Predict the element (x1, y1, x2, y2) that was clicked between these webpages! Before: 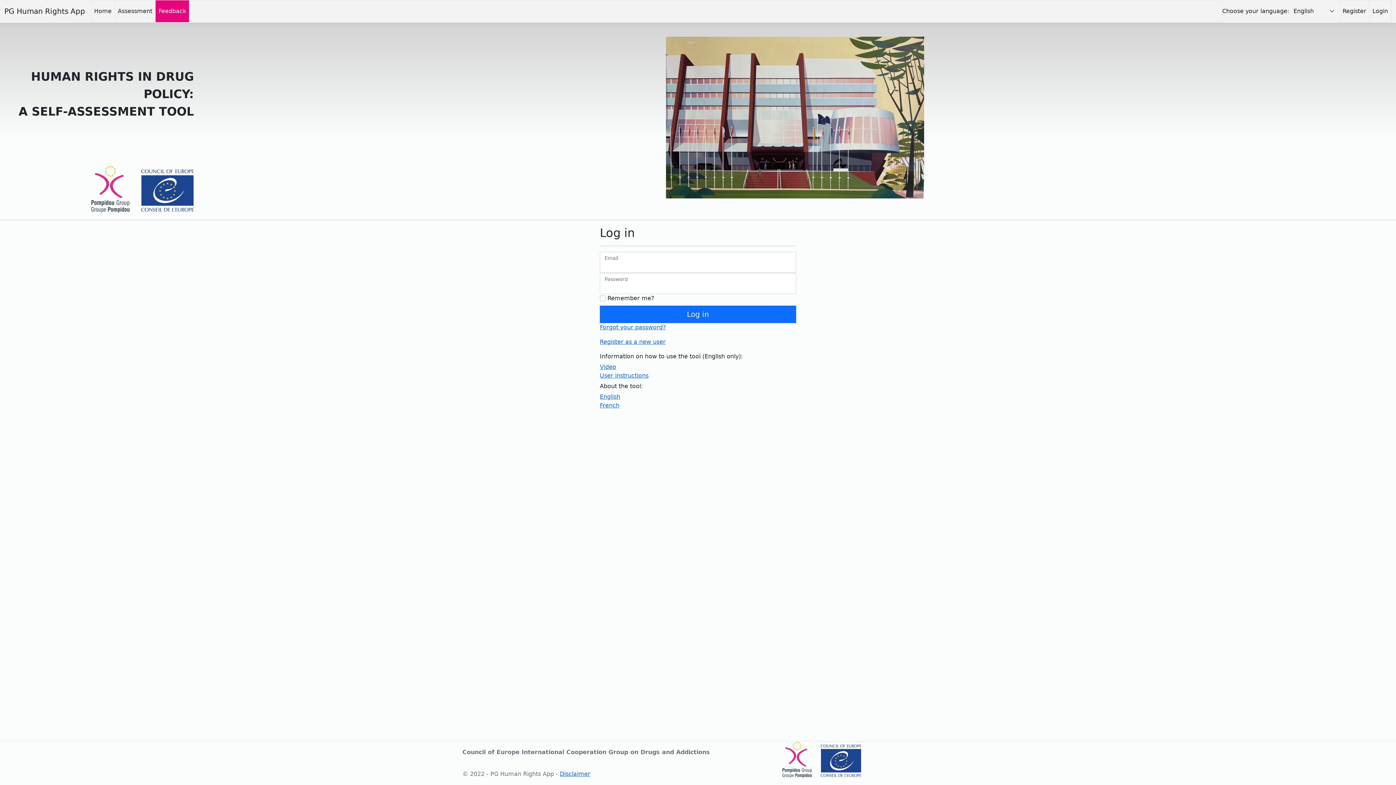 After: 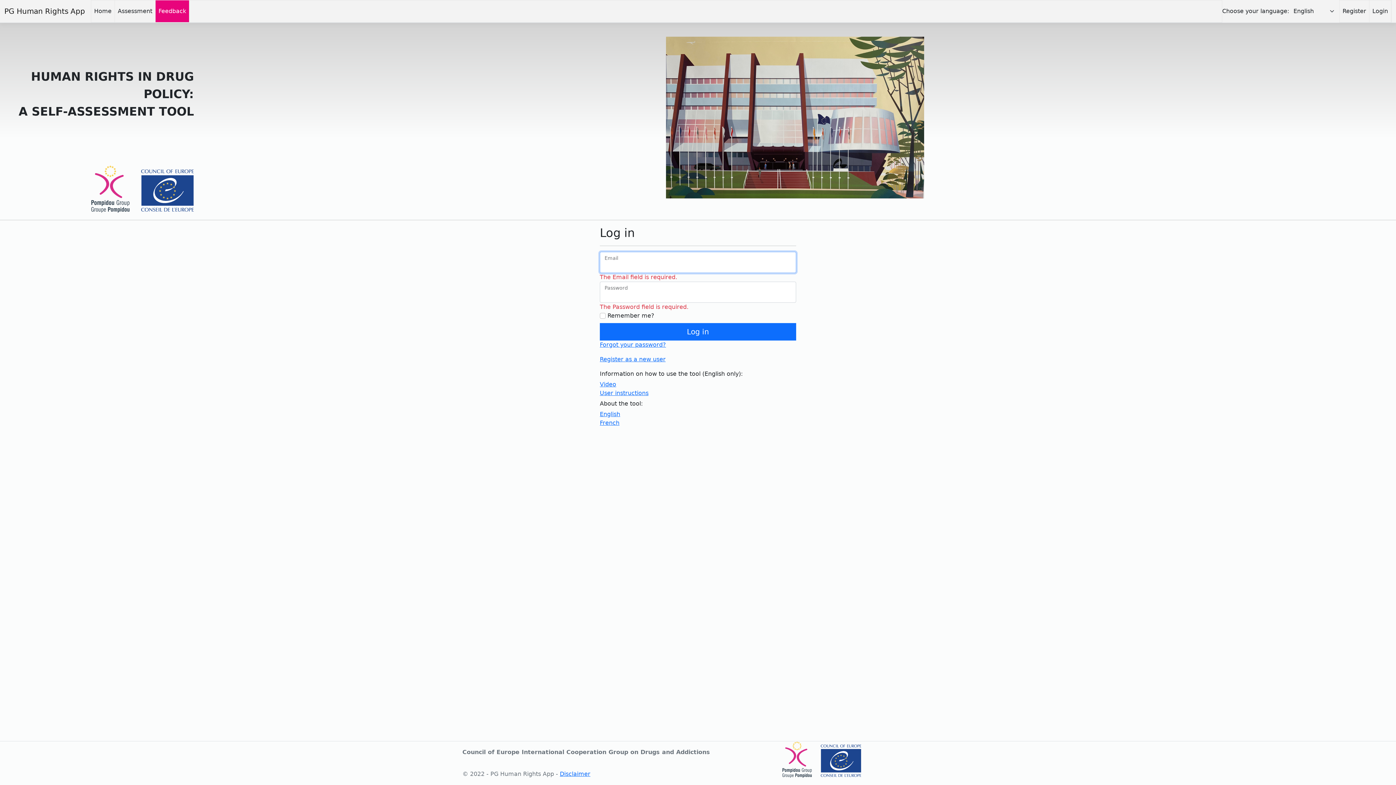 Action: label: Log in bbox: (600, 305, 796, 323)